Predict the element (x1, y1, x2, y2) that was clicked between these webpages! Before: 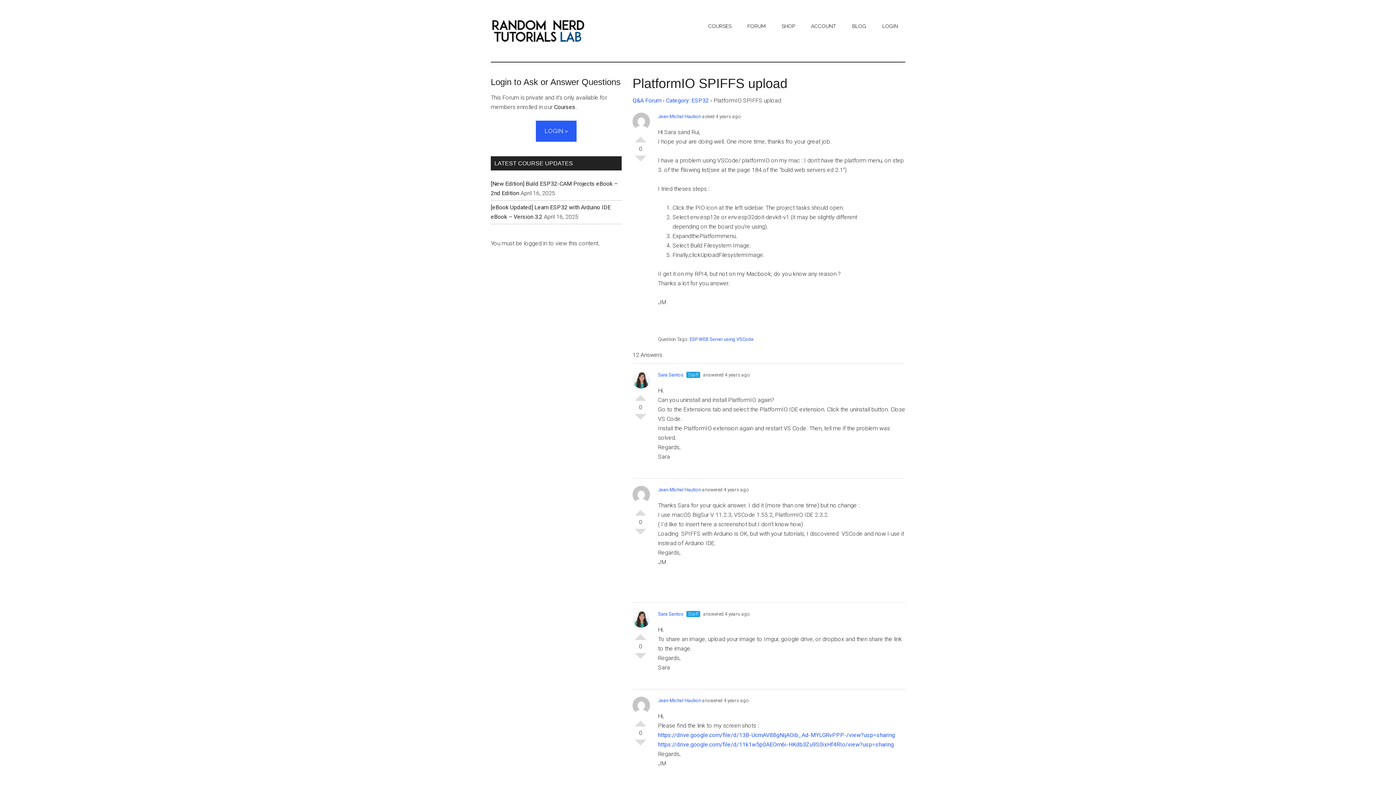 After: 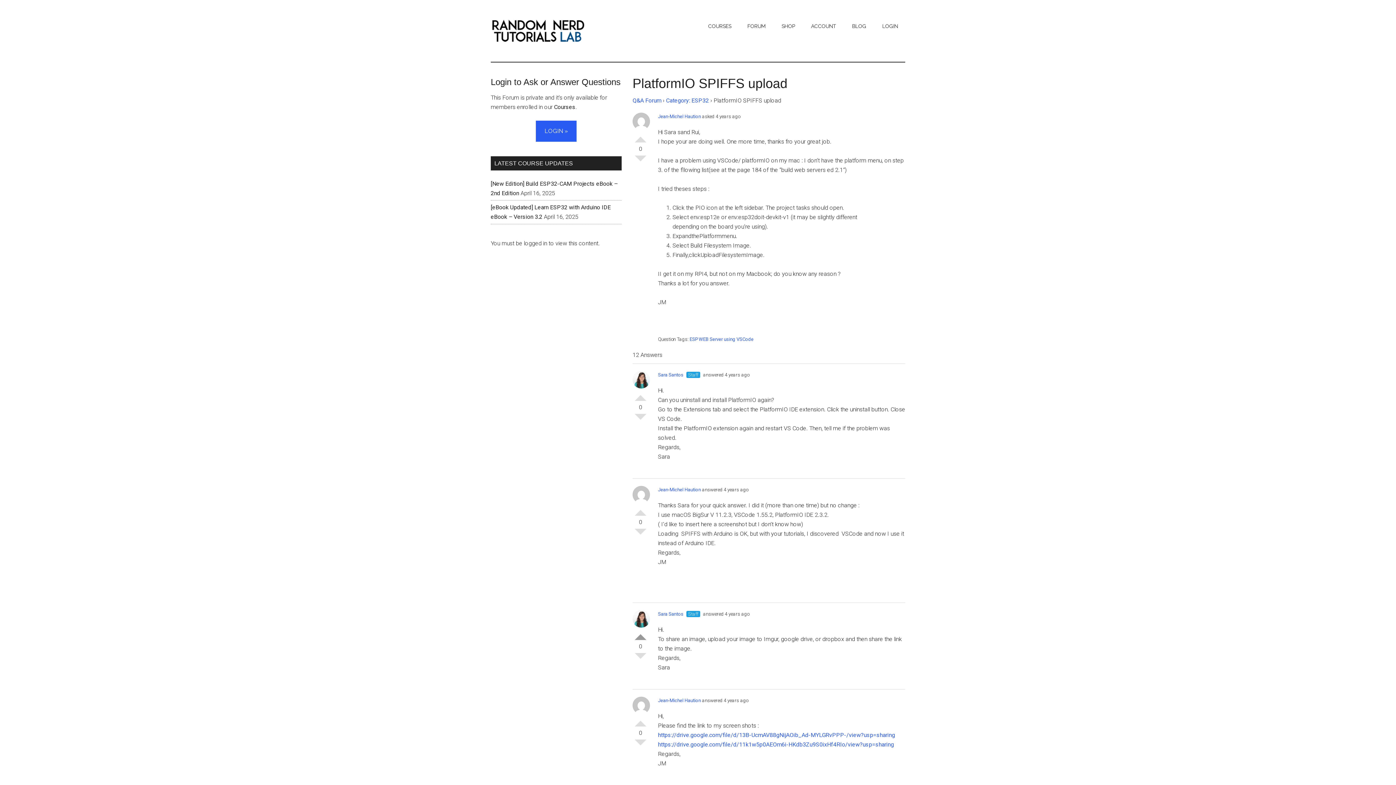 Action: bbox: (634, 628, 646, 640) label: Vote Up